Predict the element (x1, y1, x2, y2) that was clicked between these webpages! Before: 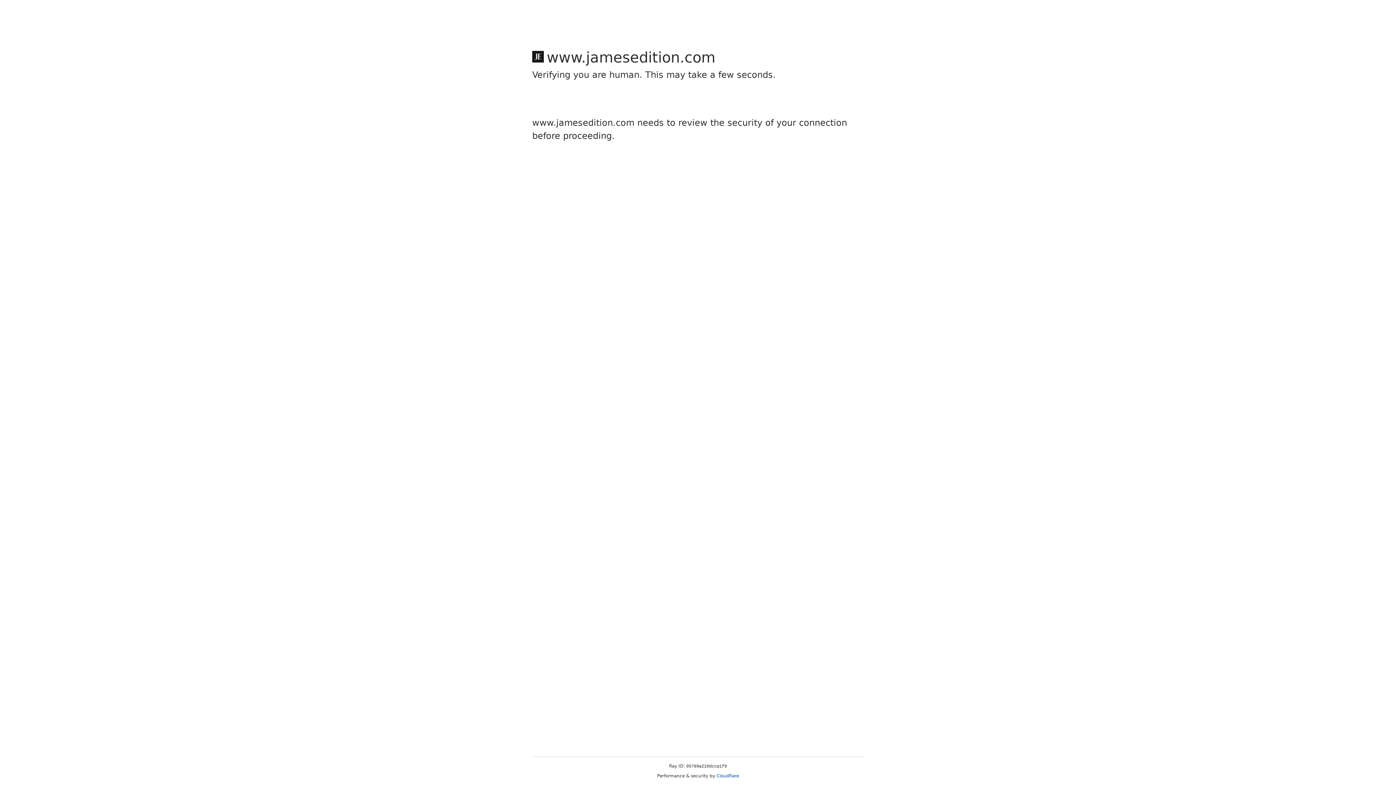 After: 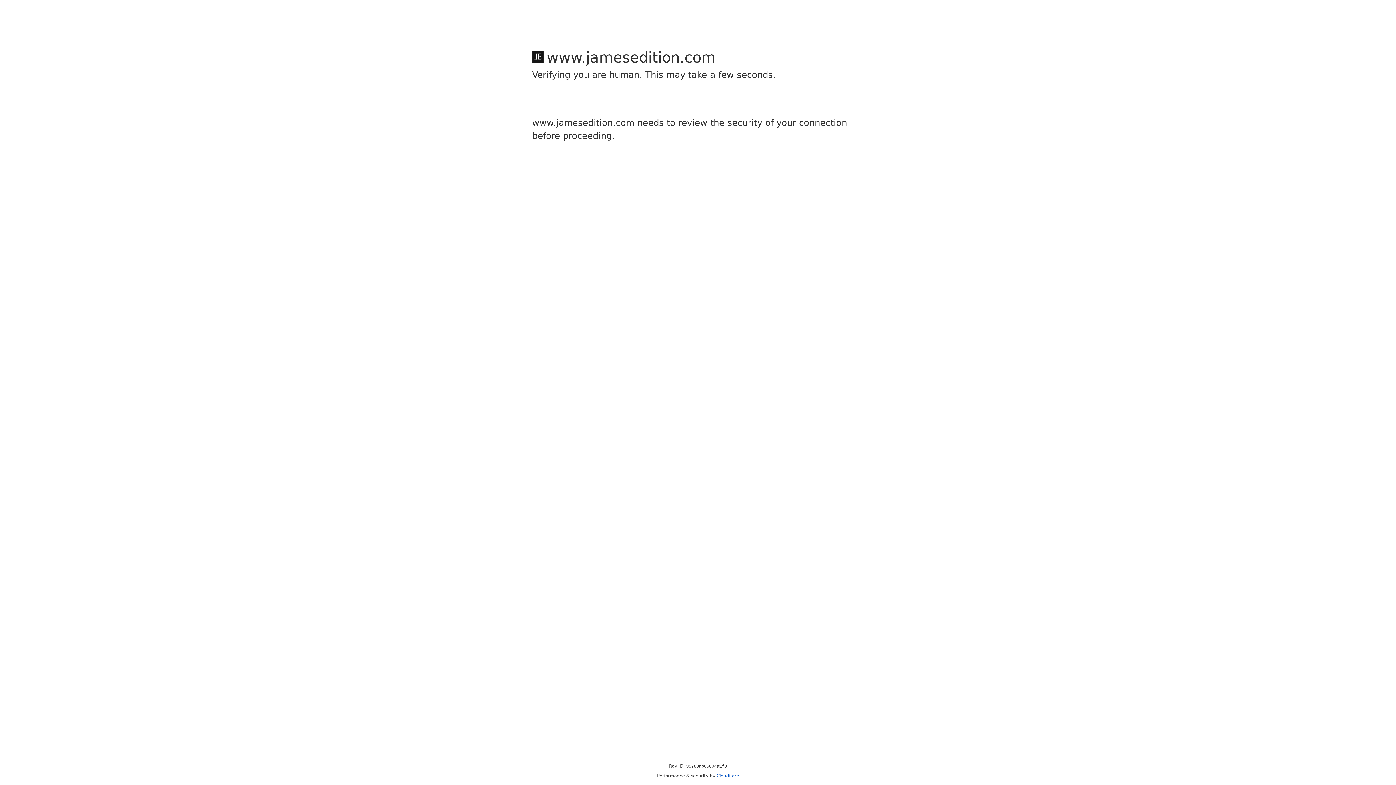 Action: bbox: (716, 773, 739, 778) label: Cloudflare